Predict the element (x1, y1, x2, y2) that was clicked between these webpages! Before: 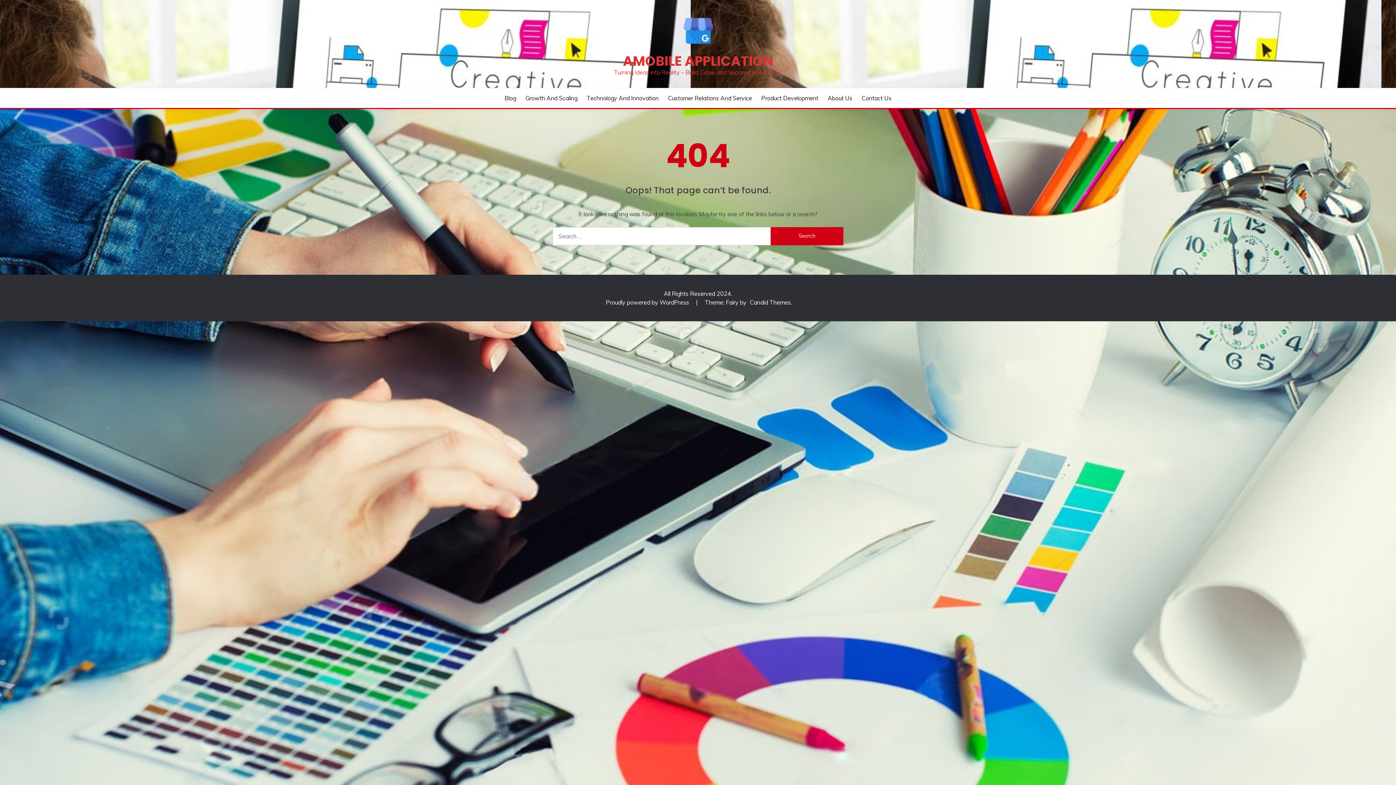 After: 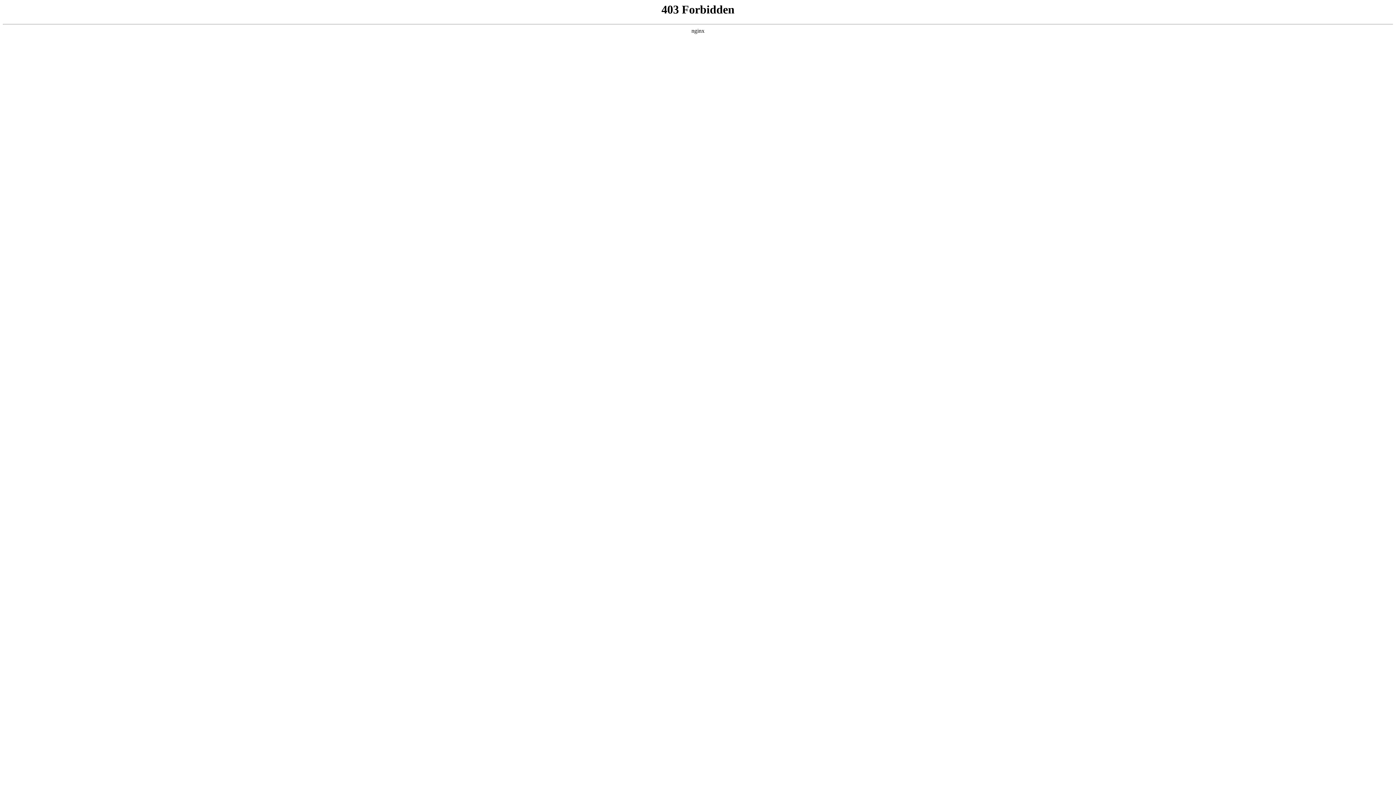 Action: label: Proudly powered by WordPress  bbox: (606, 298, 690, 306)